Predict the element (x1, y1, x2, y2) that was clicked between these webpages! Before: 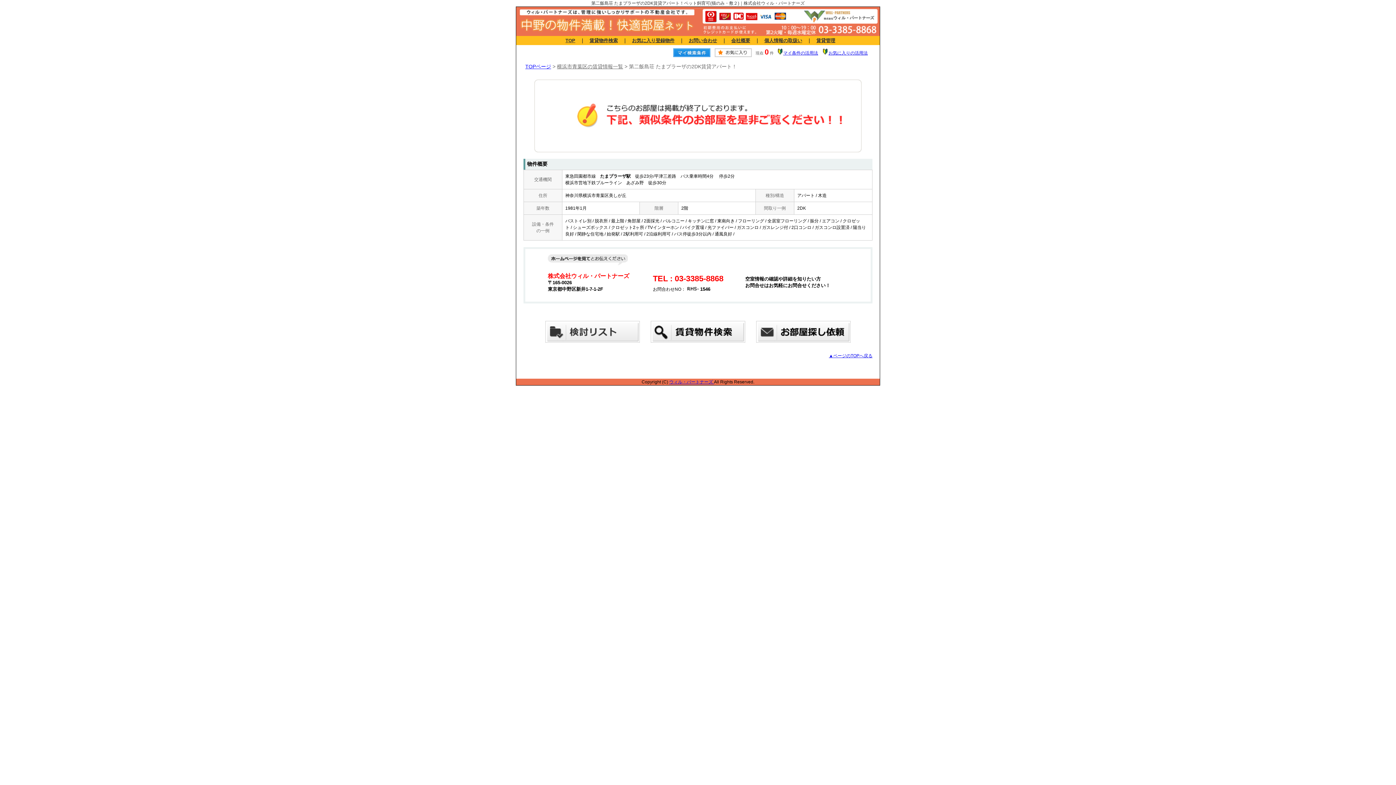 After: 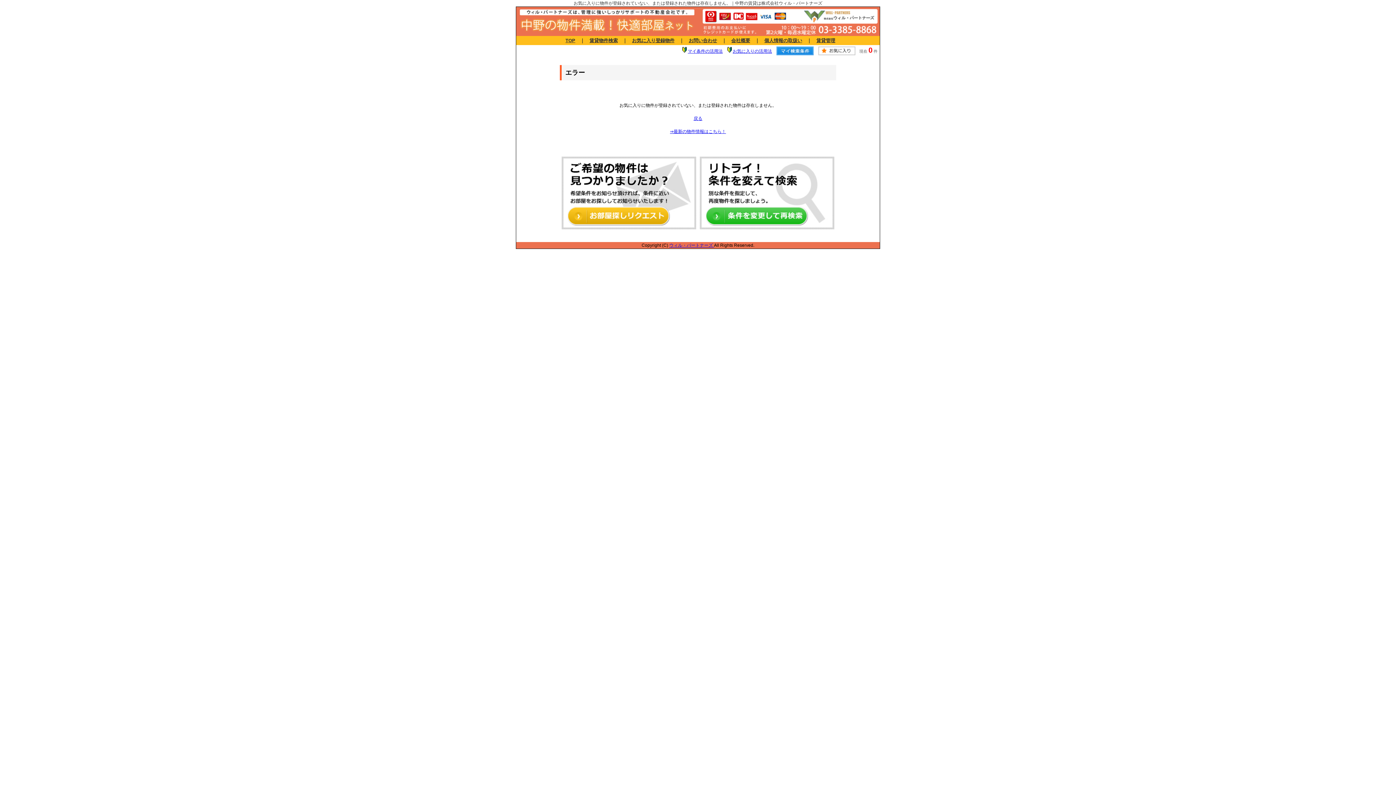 Action: bbox: (714, 53, 752, 58)